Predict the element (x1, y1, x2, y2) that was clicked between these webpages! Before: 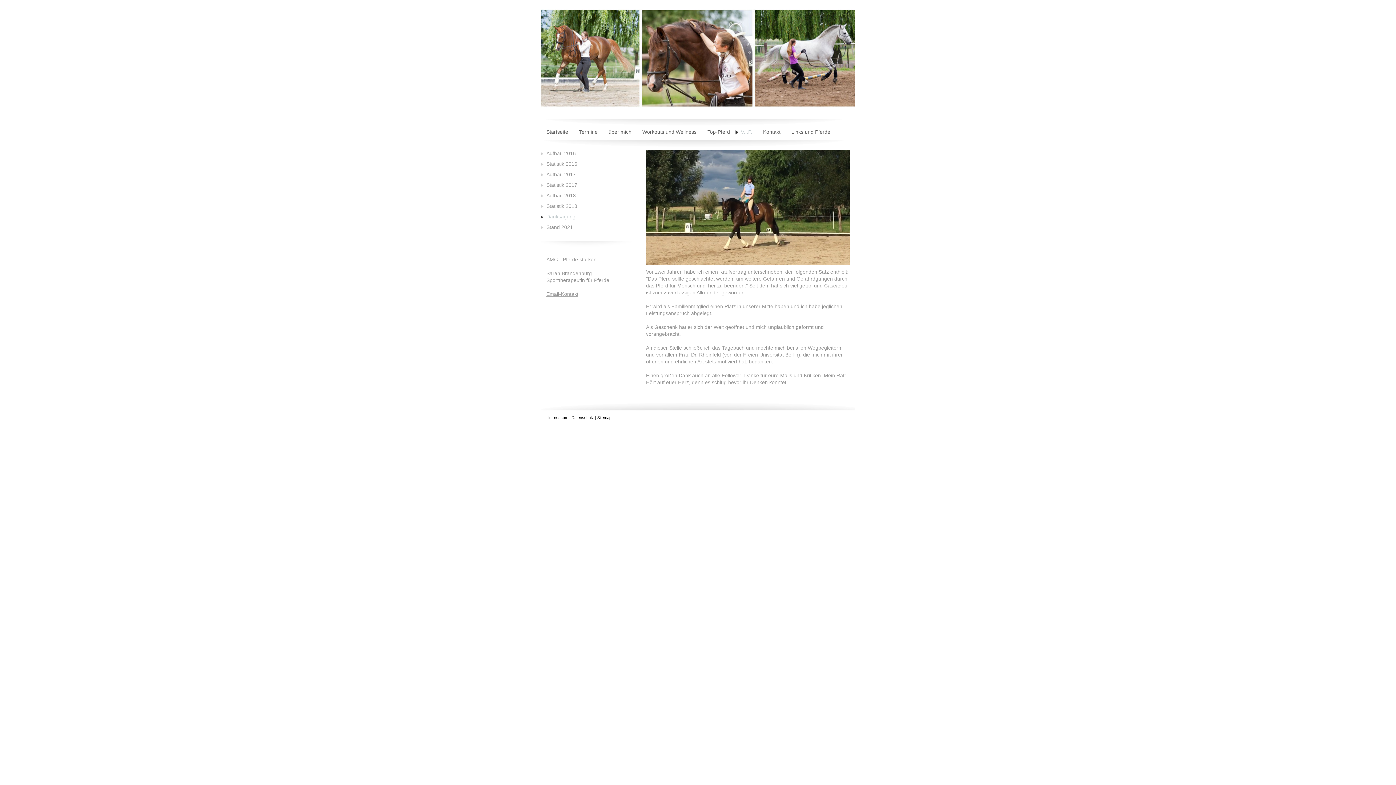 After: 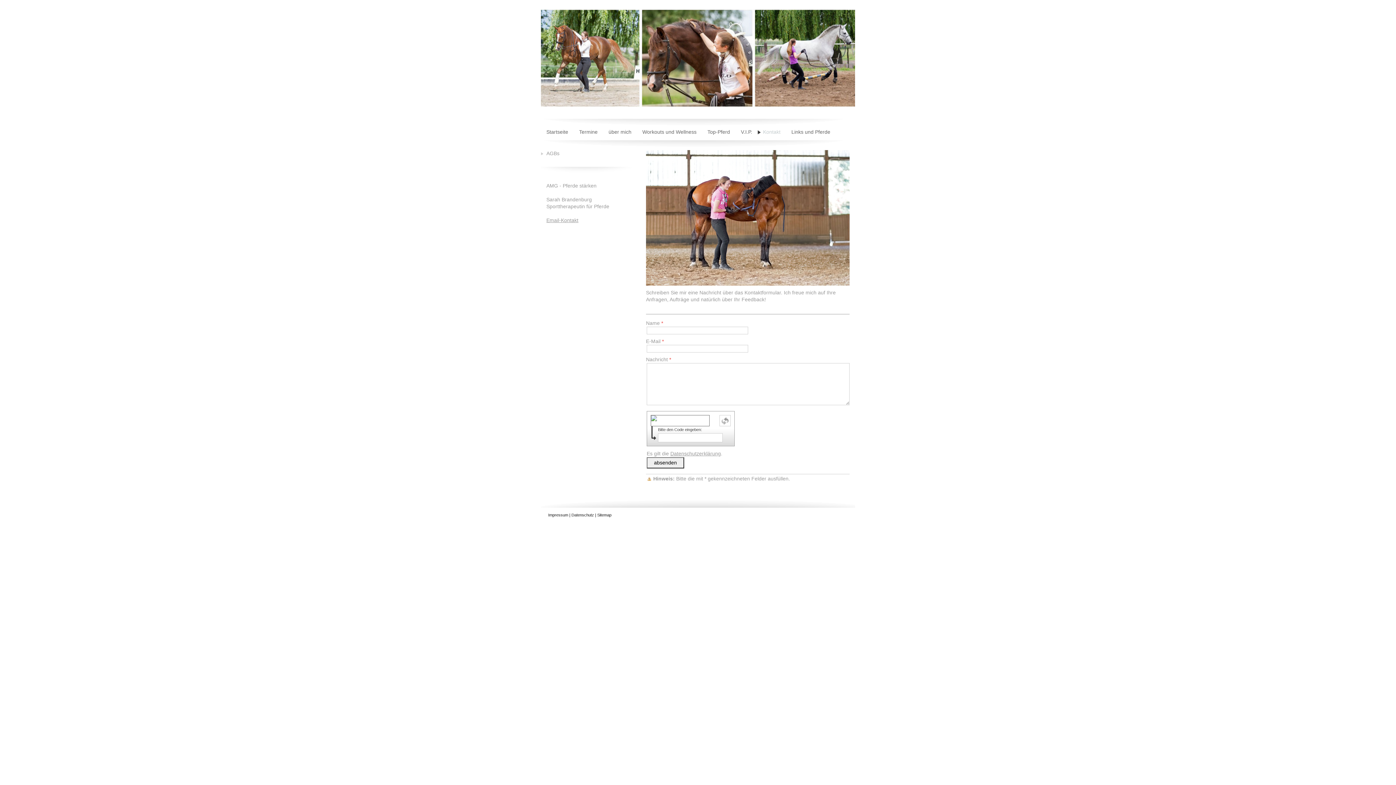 Action: bbox: (757, 126, 786, 137) label: Kontakt